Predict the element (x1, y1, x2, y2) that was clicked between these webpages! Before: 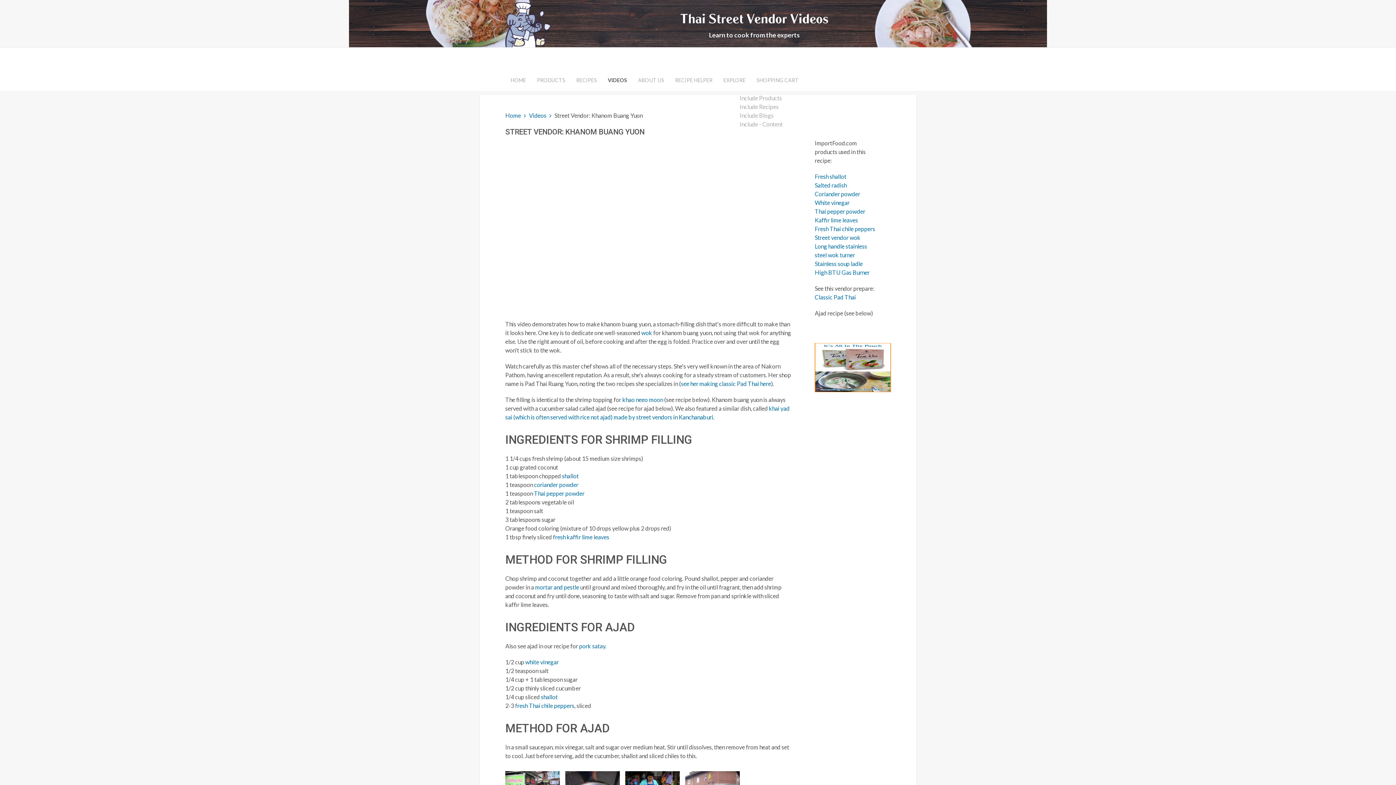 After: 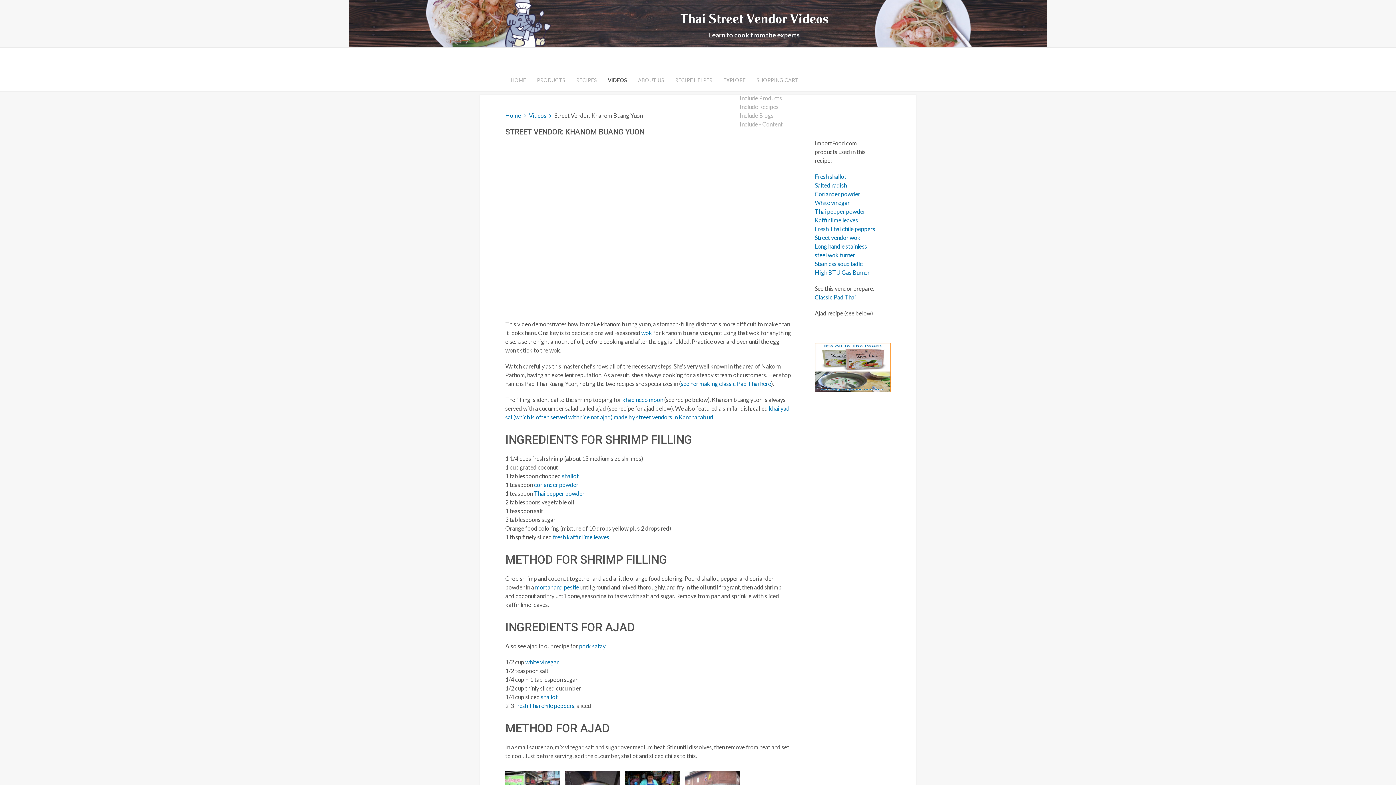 Action: bbox: (815, 343, 880, 392)